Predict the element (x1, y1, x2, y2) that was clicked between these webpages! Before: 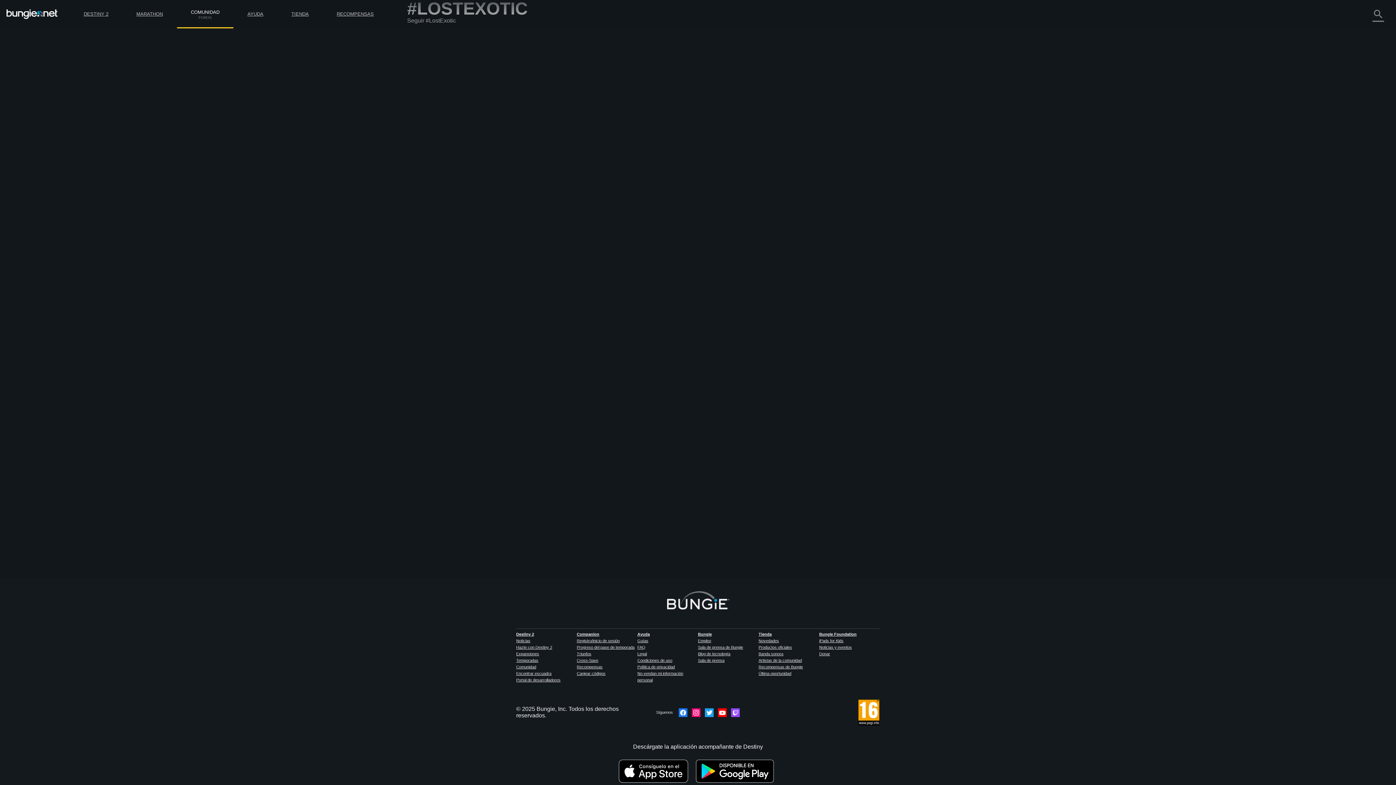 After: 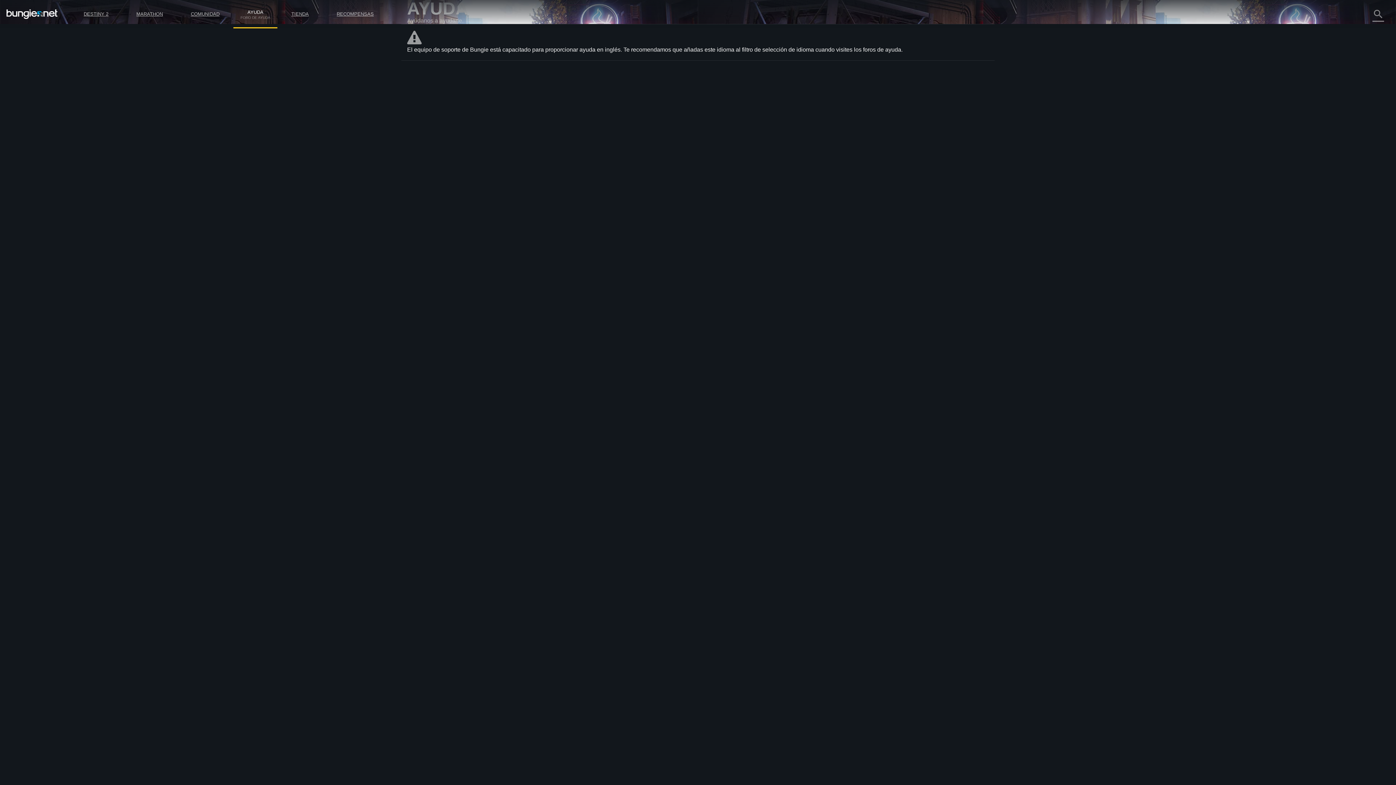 Action: label: help bbox: (594, 207, 605, 212)